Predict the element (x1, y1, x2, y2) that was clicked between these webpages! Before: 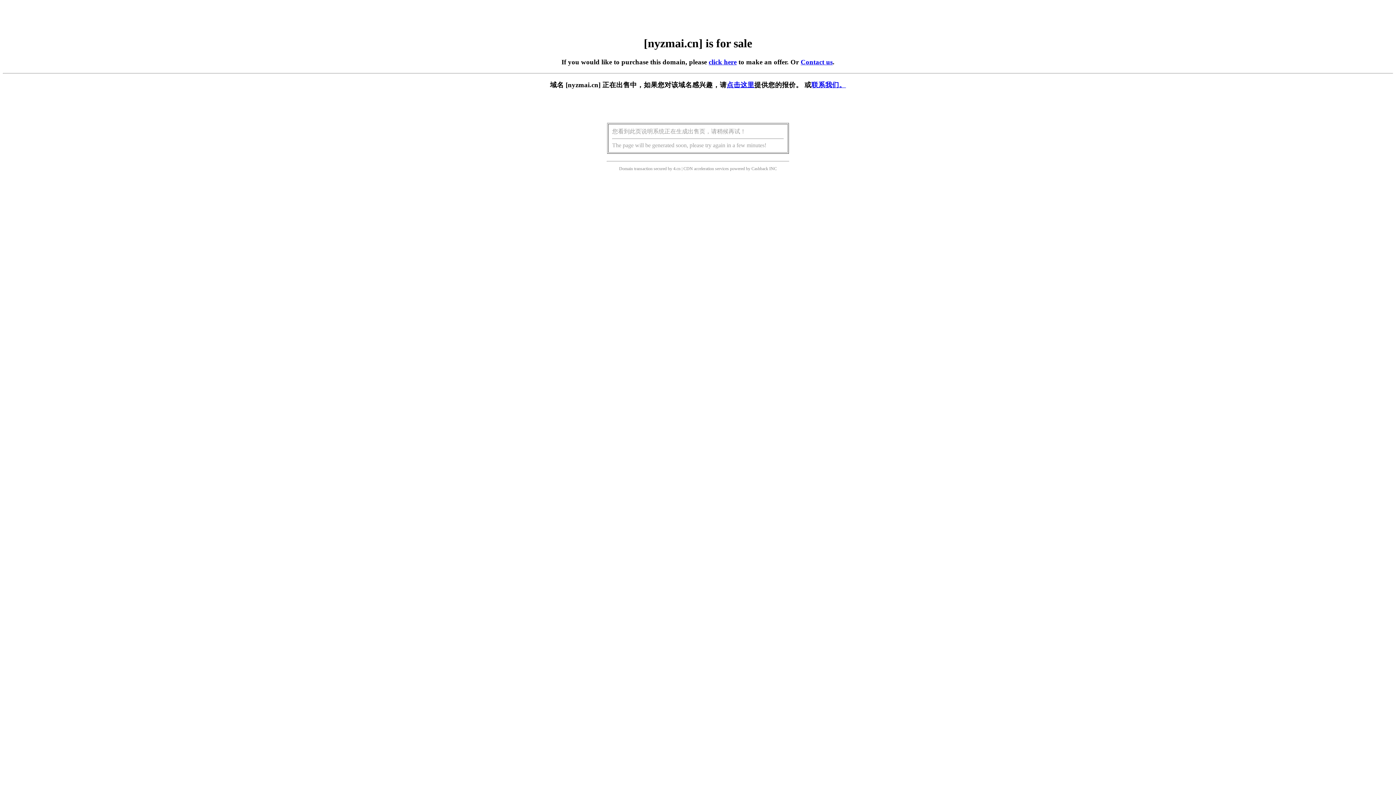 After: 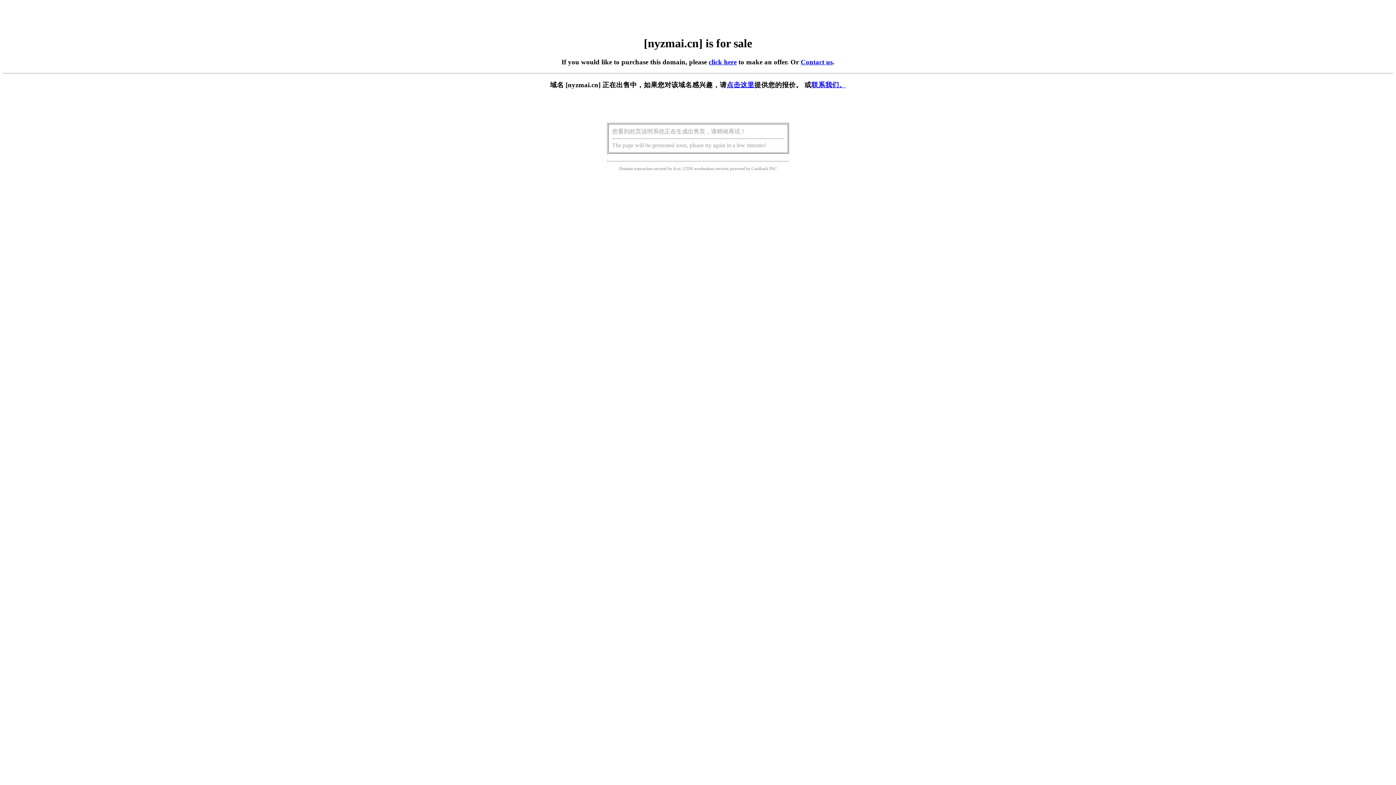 Action: label: 点击这里 bbox: (726, 81, 754, 88)